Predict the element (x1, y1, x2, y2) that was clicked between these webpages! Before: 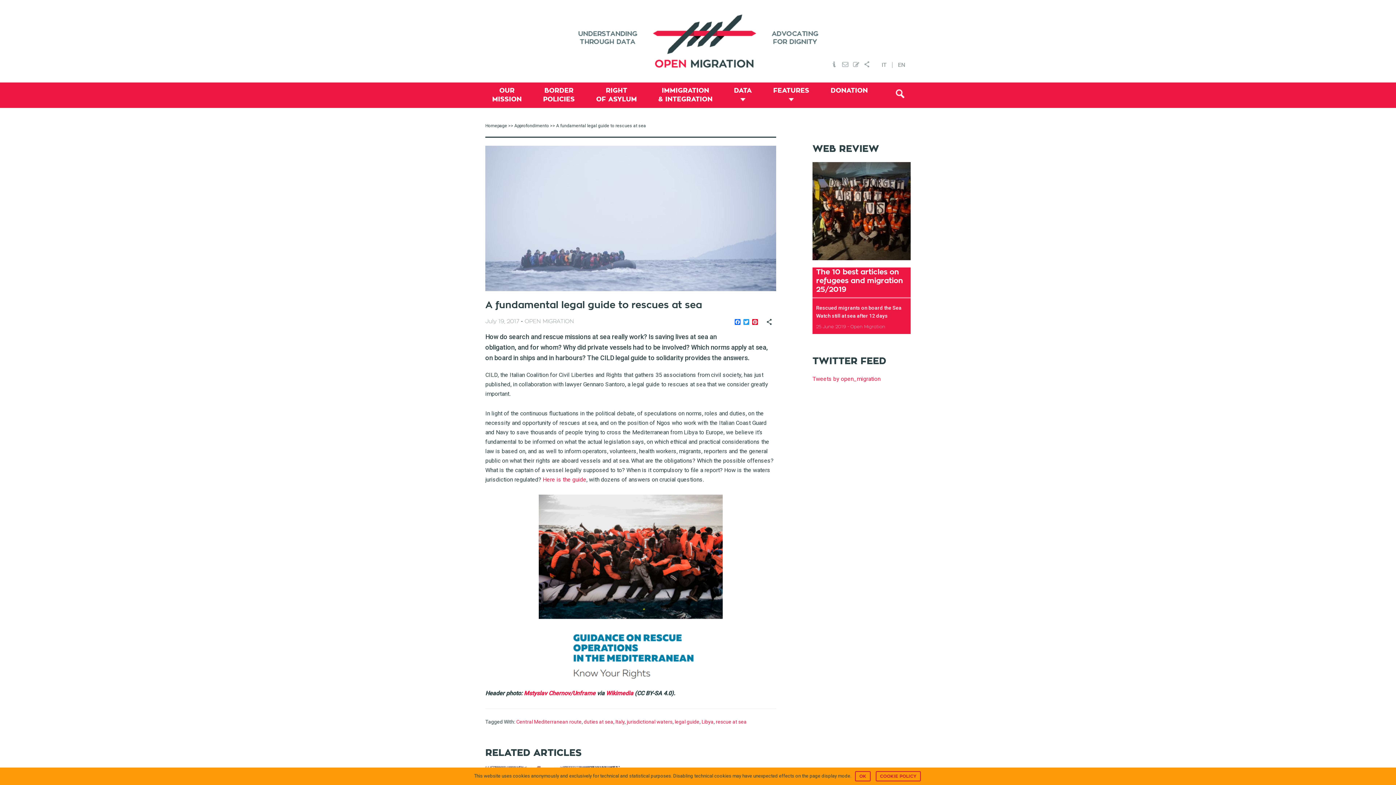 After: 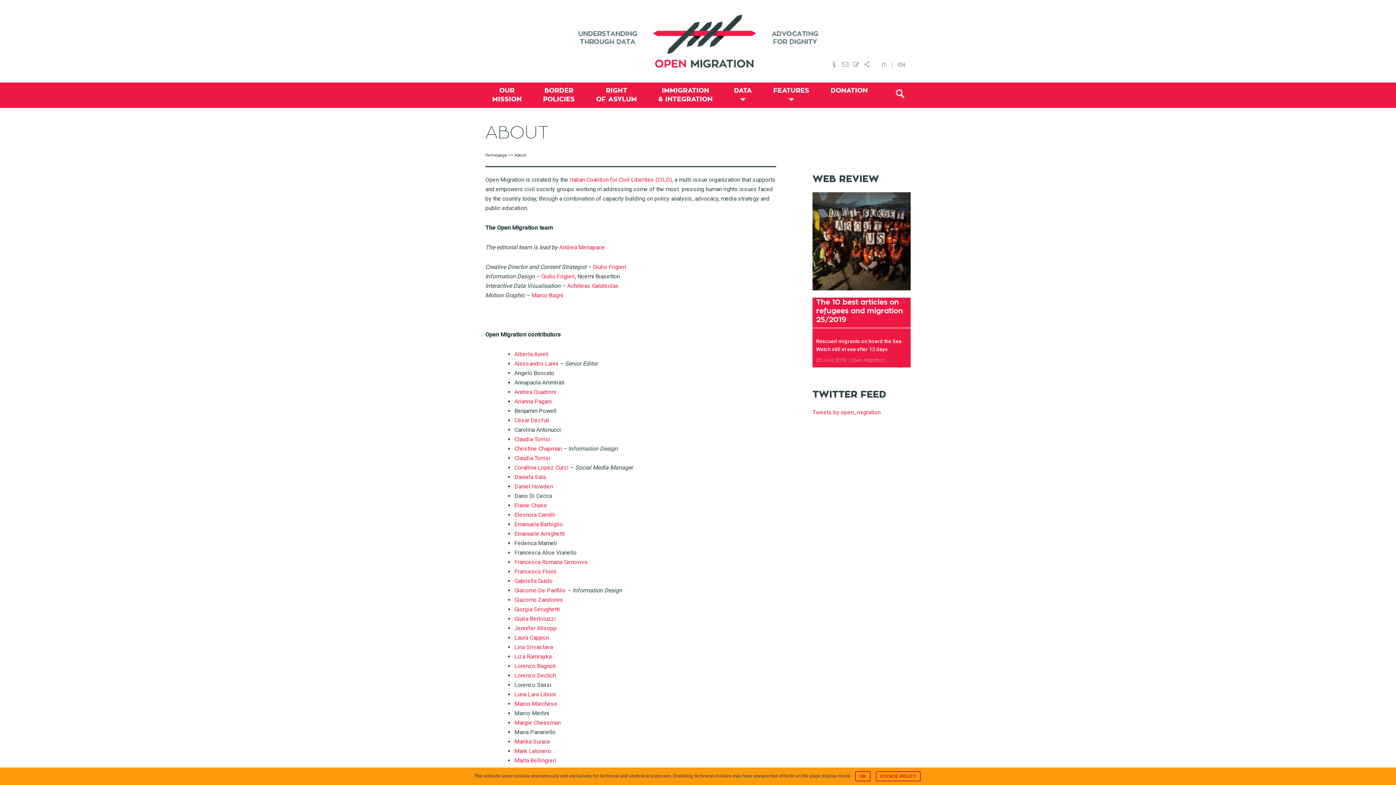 Action: bbox: (829, 58, 840, 65)